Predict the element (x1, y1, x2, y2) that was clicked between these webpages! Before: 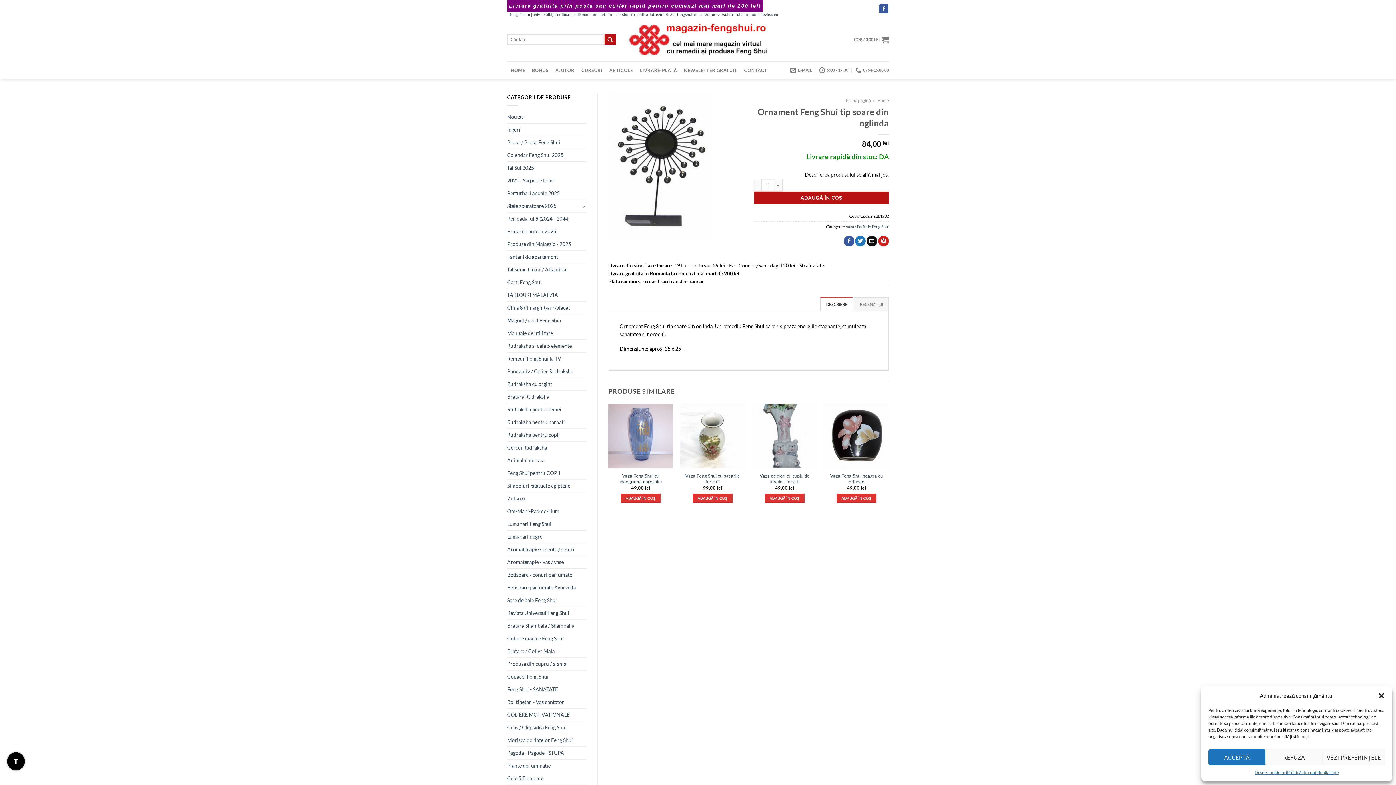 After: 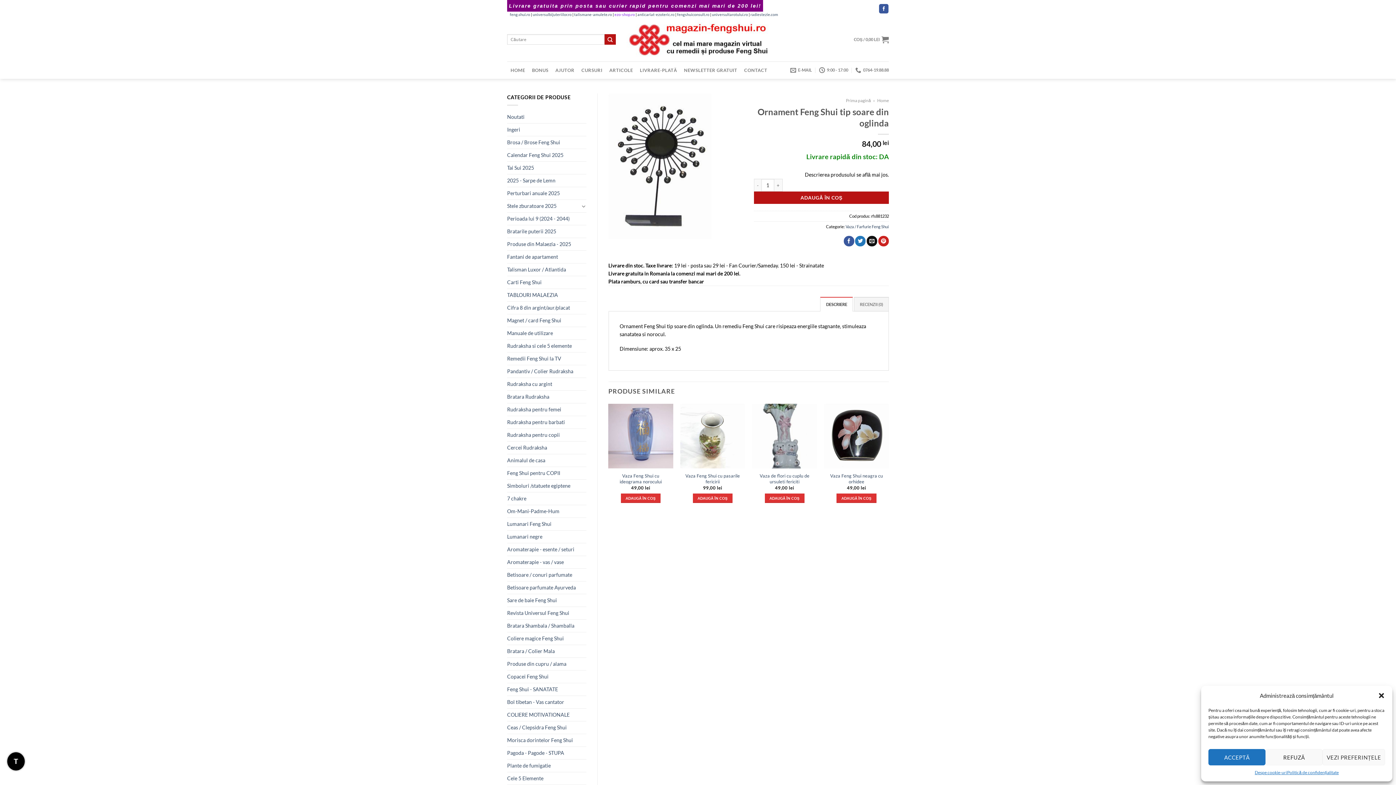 Action: bbox: (614, 12, 635, 16) label: ezo-shop.ro